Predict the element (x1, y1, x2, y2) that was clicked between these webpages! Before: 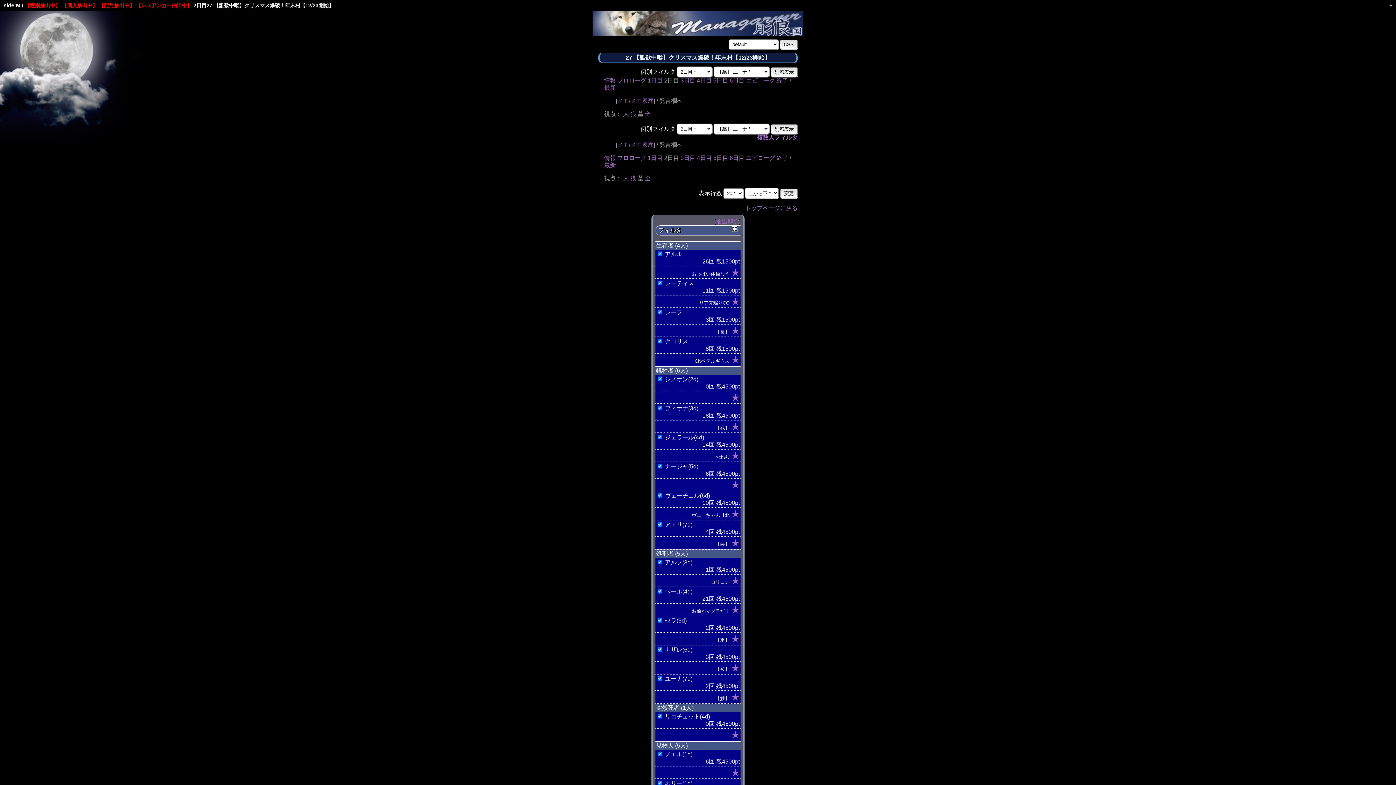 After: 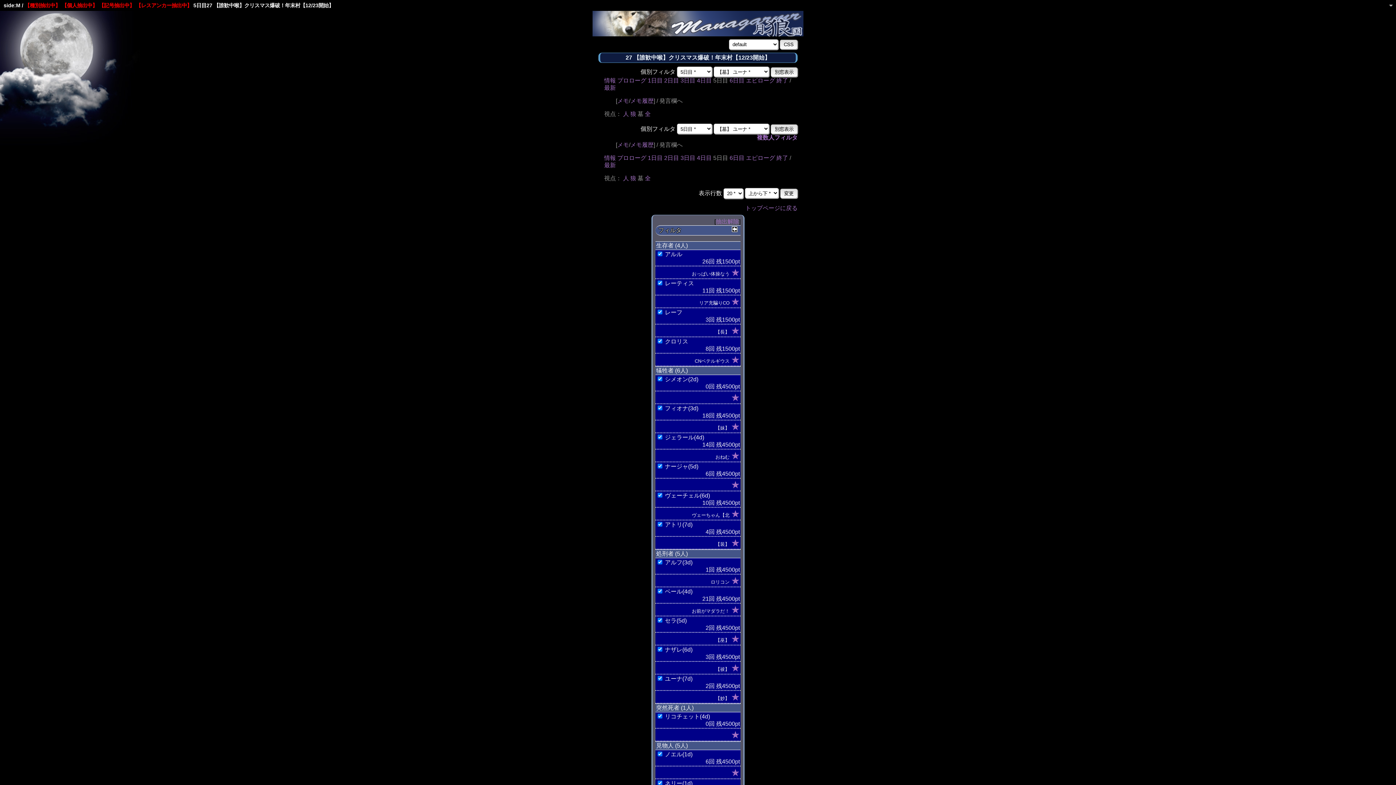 Action: bbox: (713, 77, 728, 83) label: 5日目